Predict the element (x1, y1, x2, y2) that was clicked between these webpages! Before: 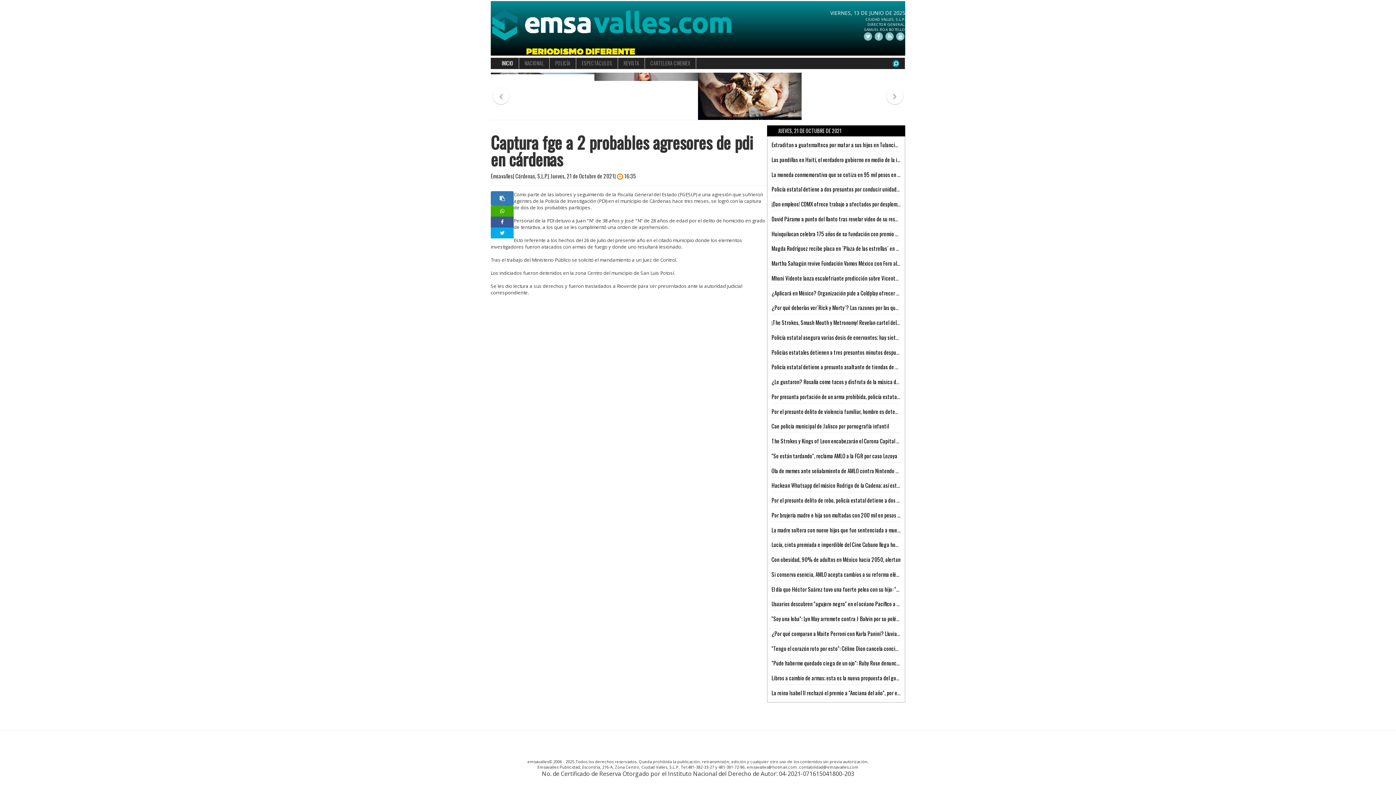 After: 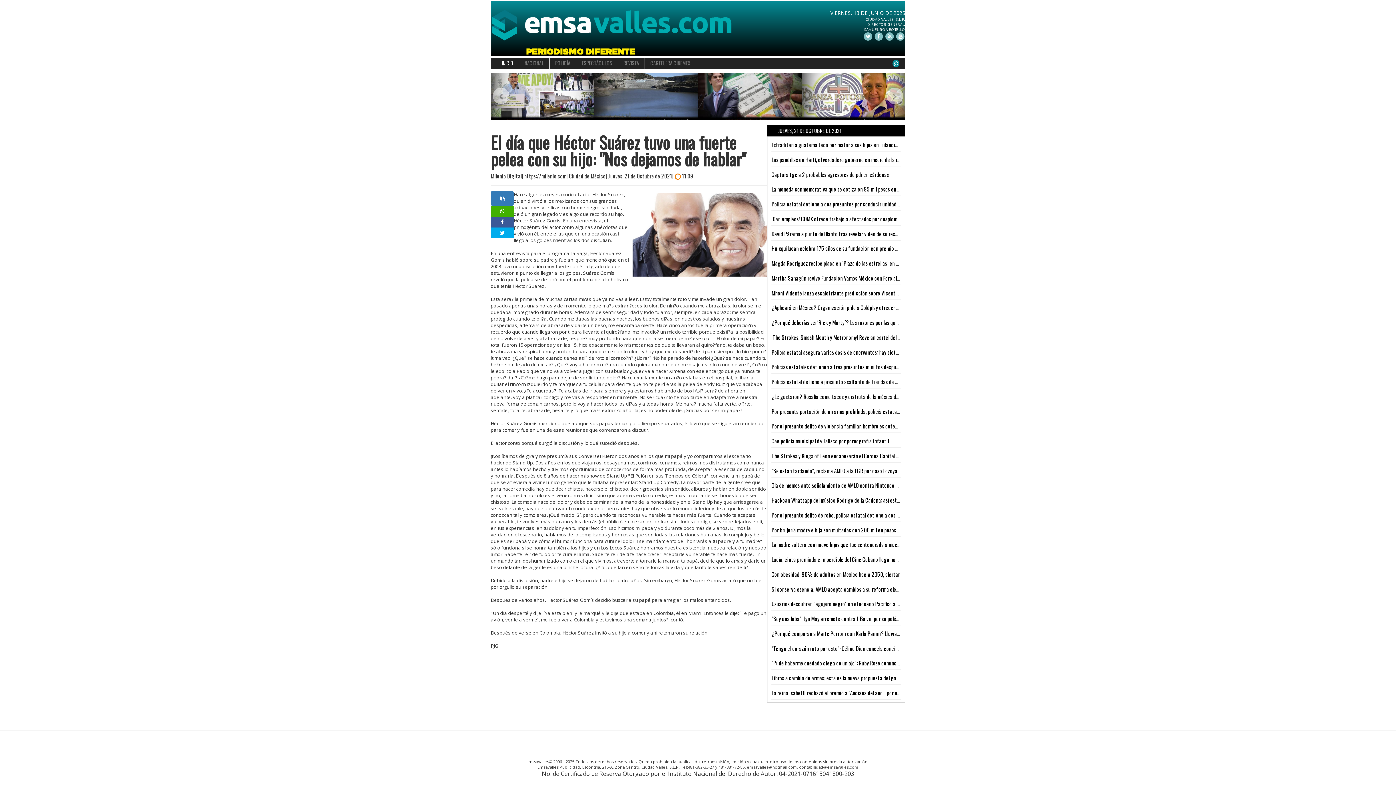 Action: bbox: (771, 585, 944, 593) label: El día que Héctor Suárez tuvo una fuerte pelea con su hijo: "Nos dejamos de hablar"